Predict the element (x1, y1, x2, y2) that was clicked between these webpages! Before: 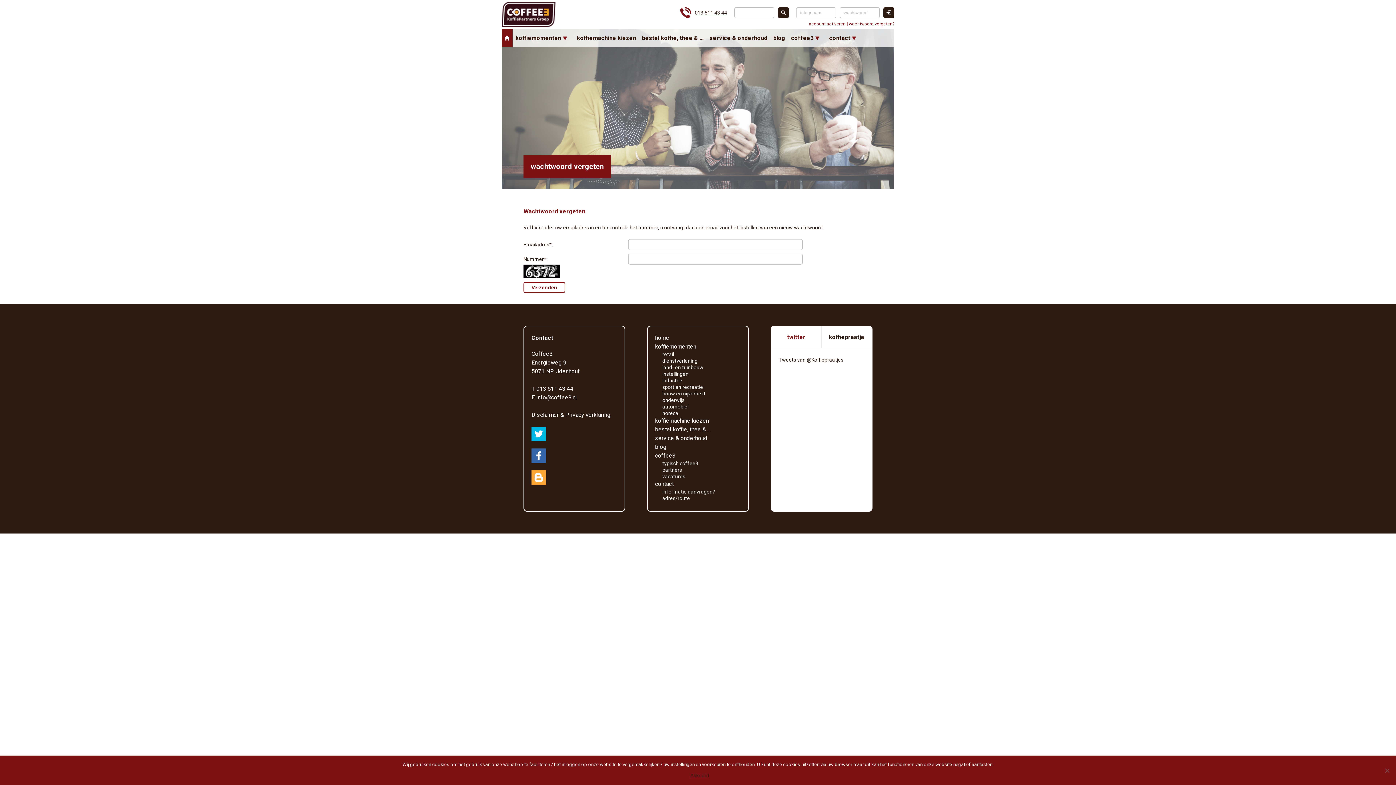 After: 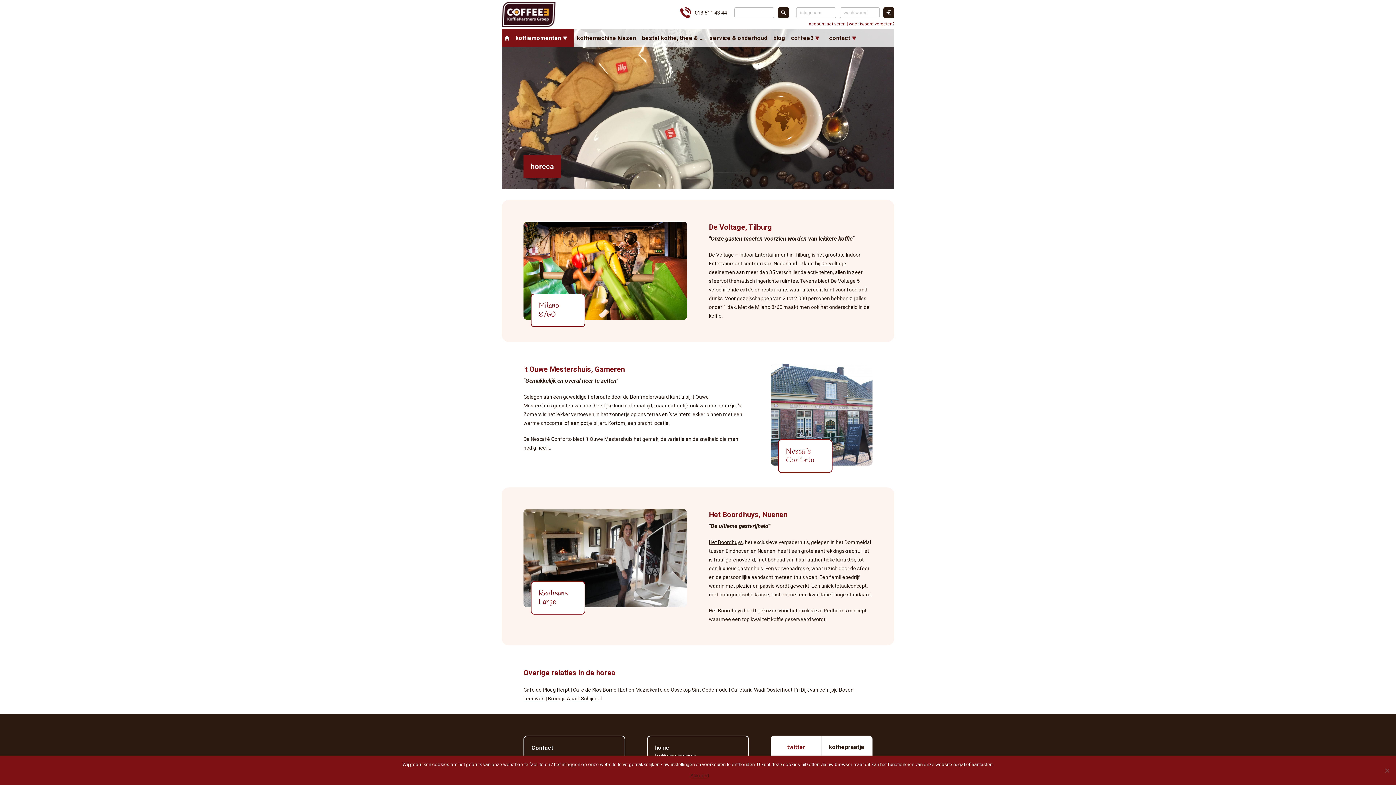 Action: label: horeca bbox: (655, 410, 741, 416)